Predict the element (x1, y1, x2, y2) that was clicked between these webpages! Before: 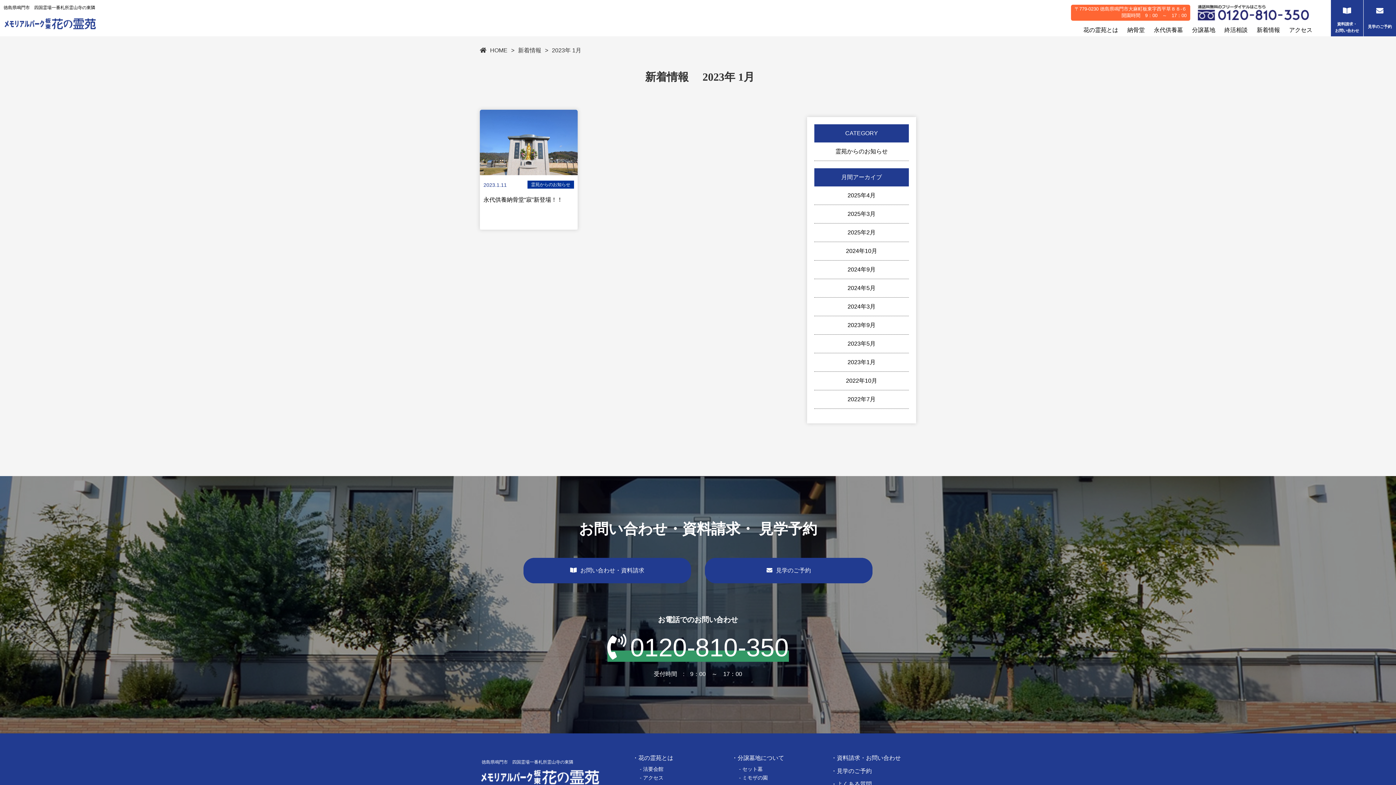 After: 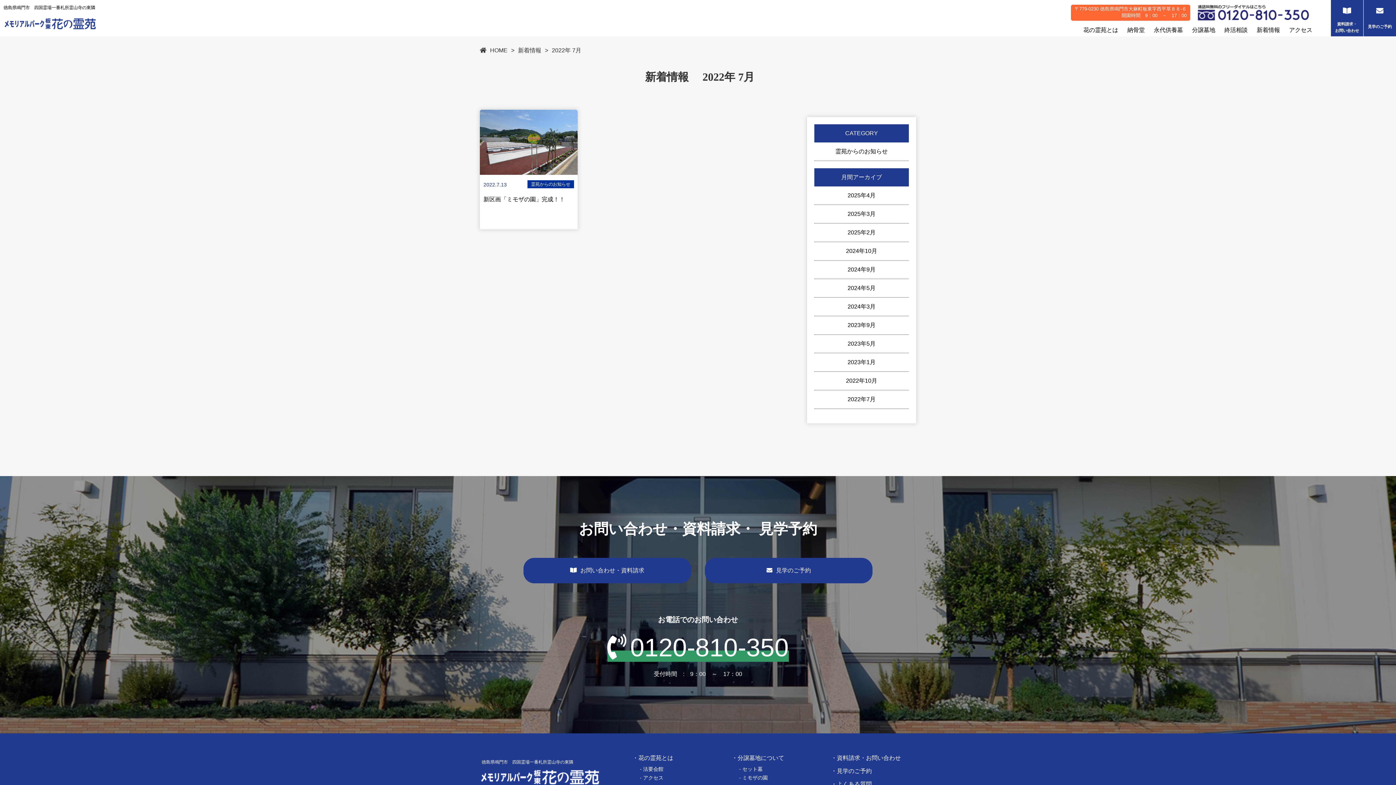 Action: bbox: (814, 390, 909, 409) label: 2022年7月